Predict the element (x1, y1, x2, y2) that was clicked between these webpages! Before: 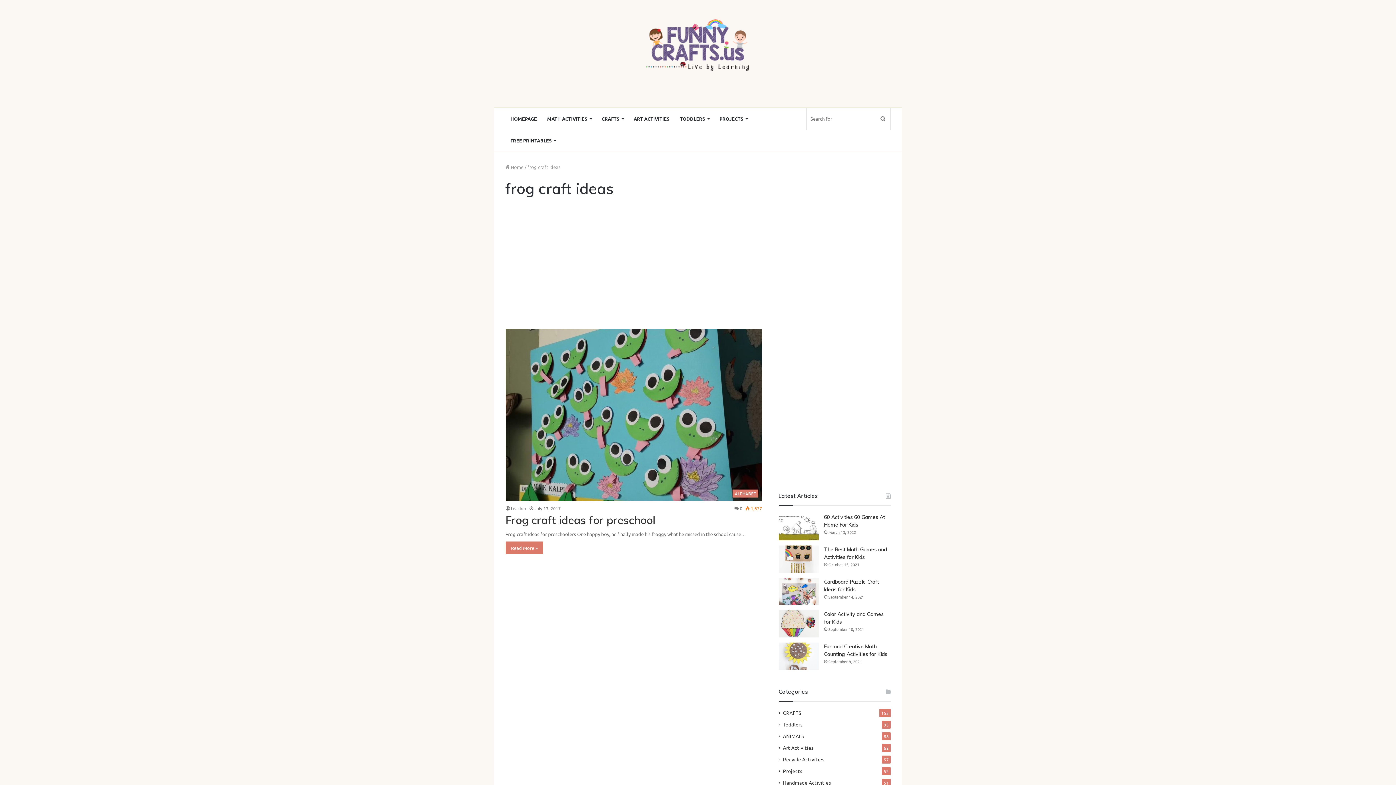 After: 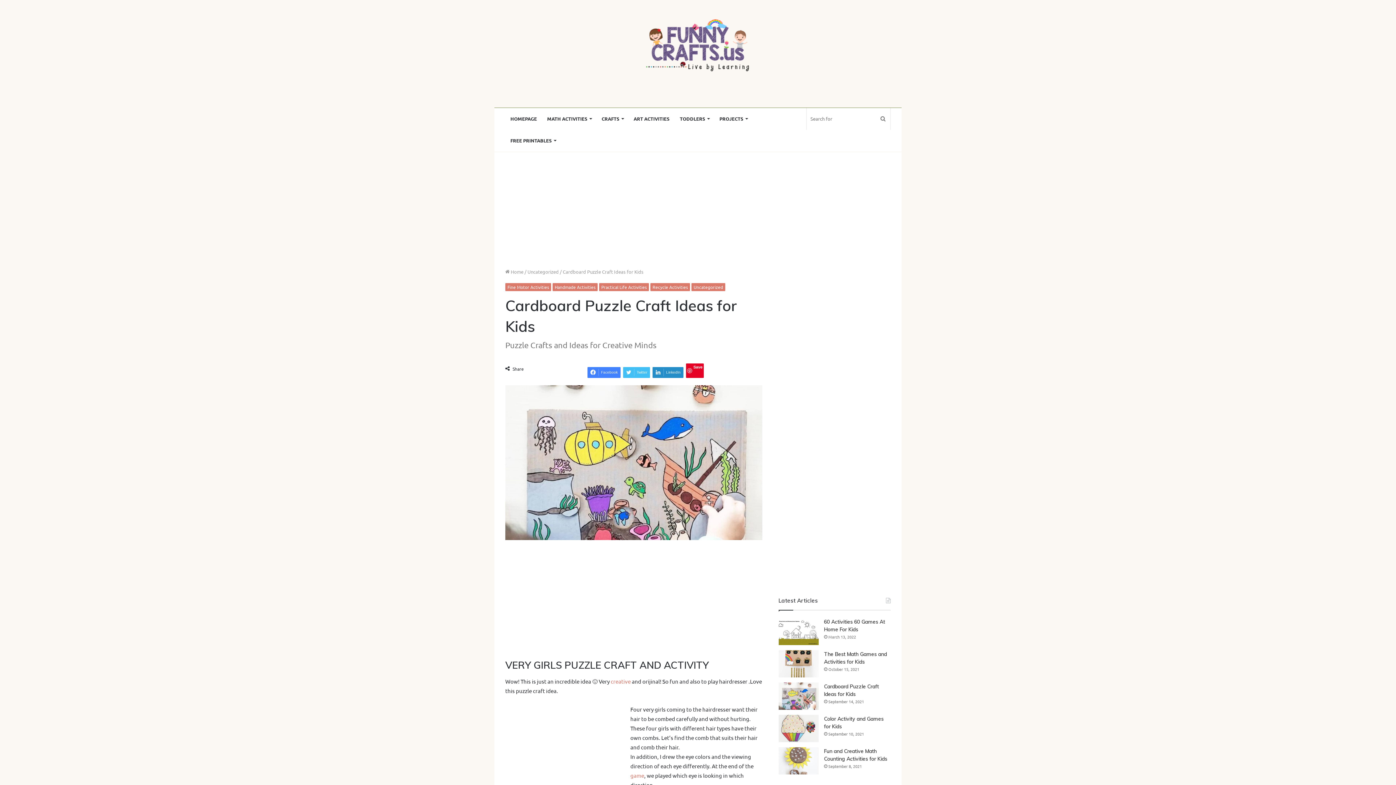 Action: label: Cardboard Puzzle Craft Ideas for Kids bbox: (778, 578, 818, 605)